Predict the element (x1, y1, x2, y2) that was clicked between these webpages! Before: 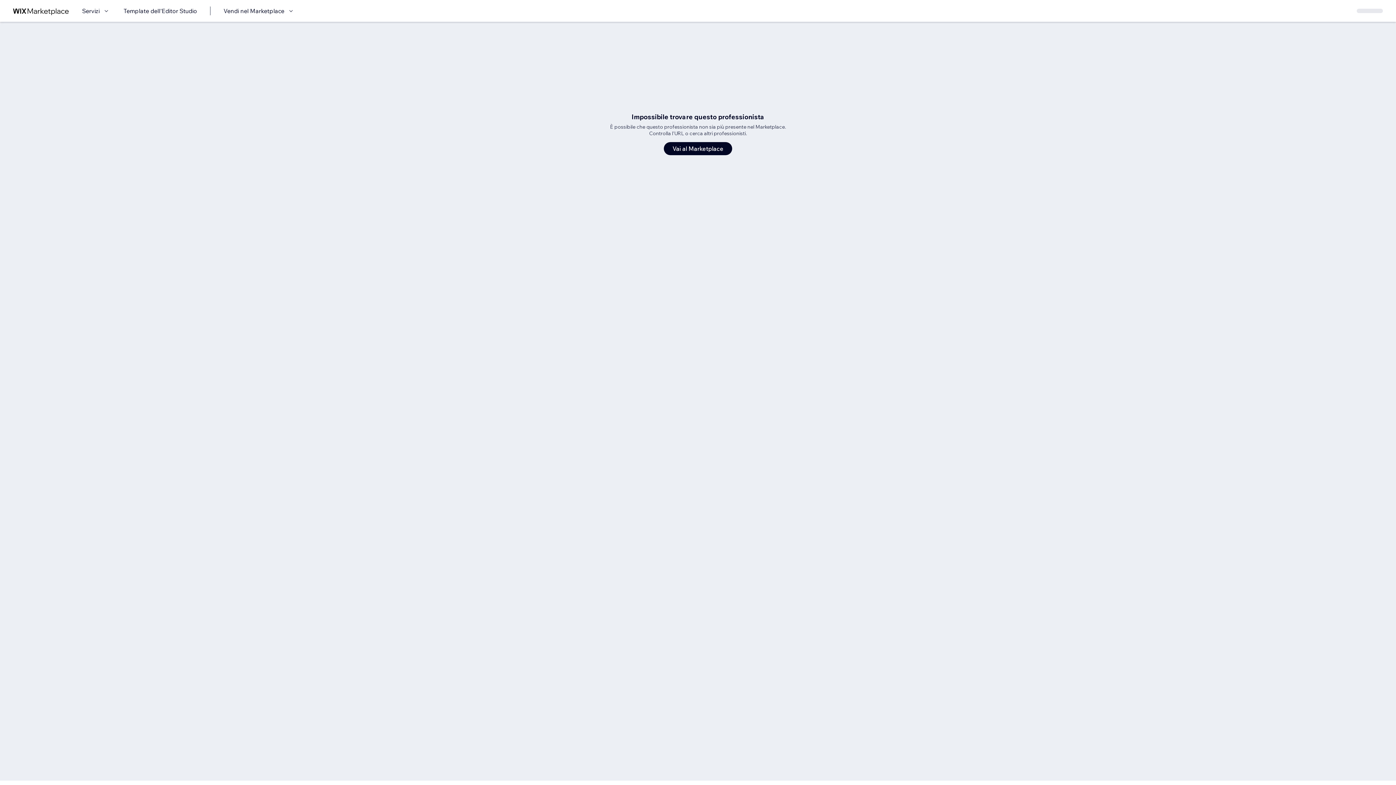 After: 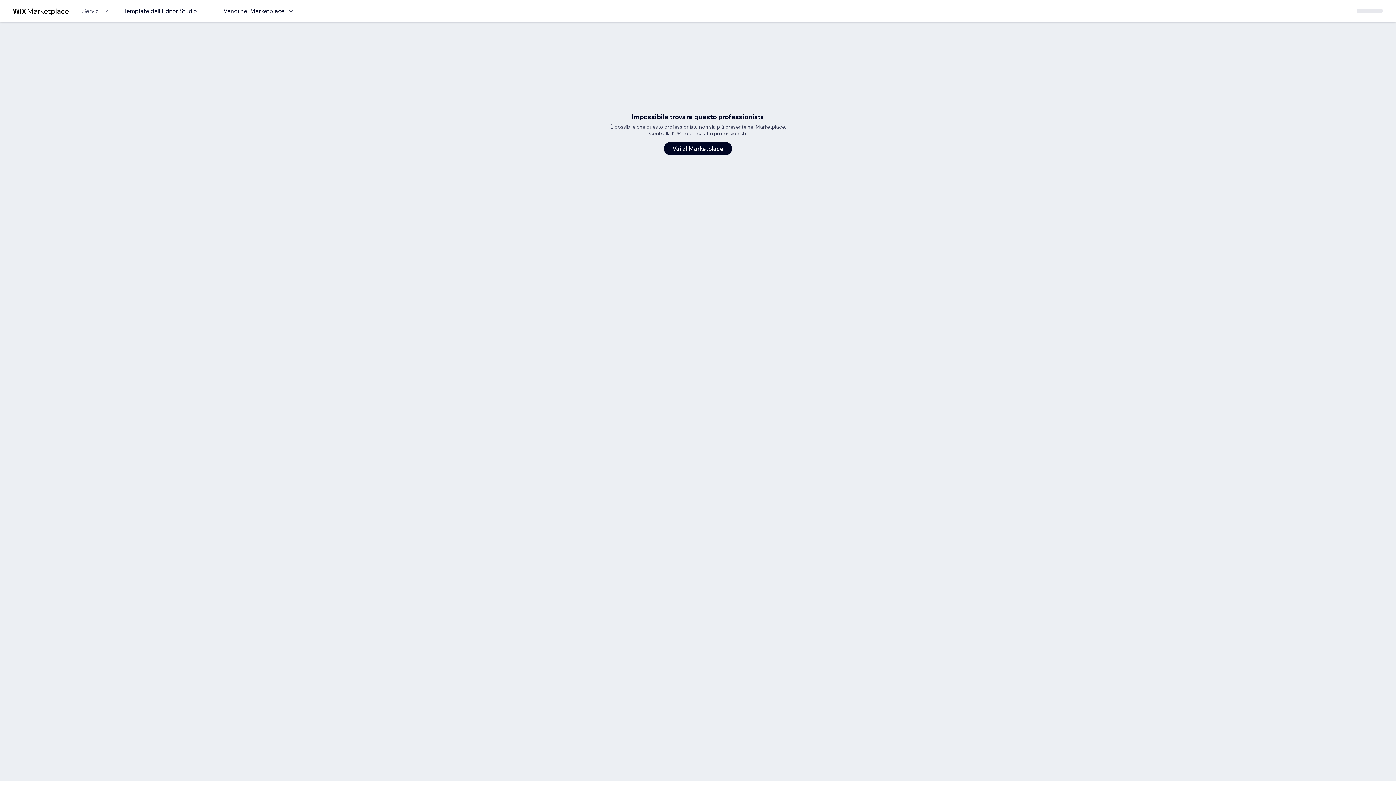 Action: label: Servizi bbox: (82, 6, 110, 15)